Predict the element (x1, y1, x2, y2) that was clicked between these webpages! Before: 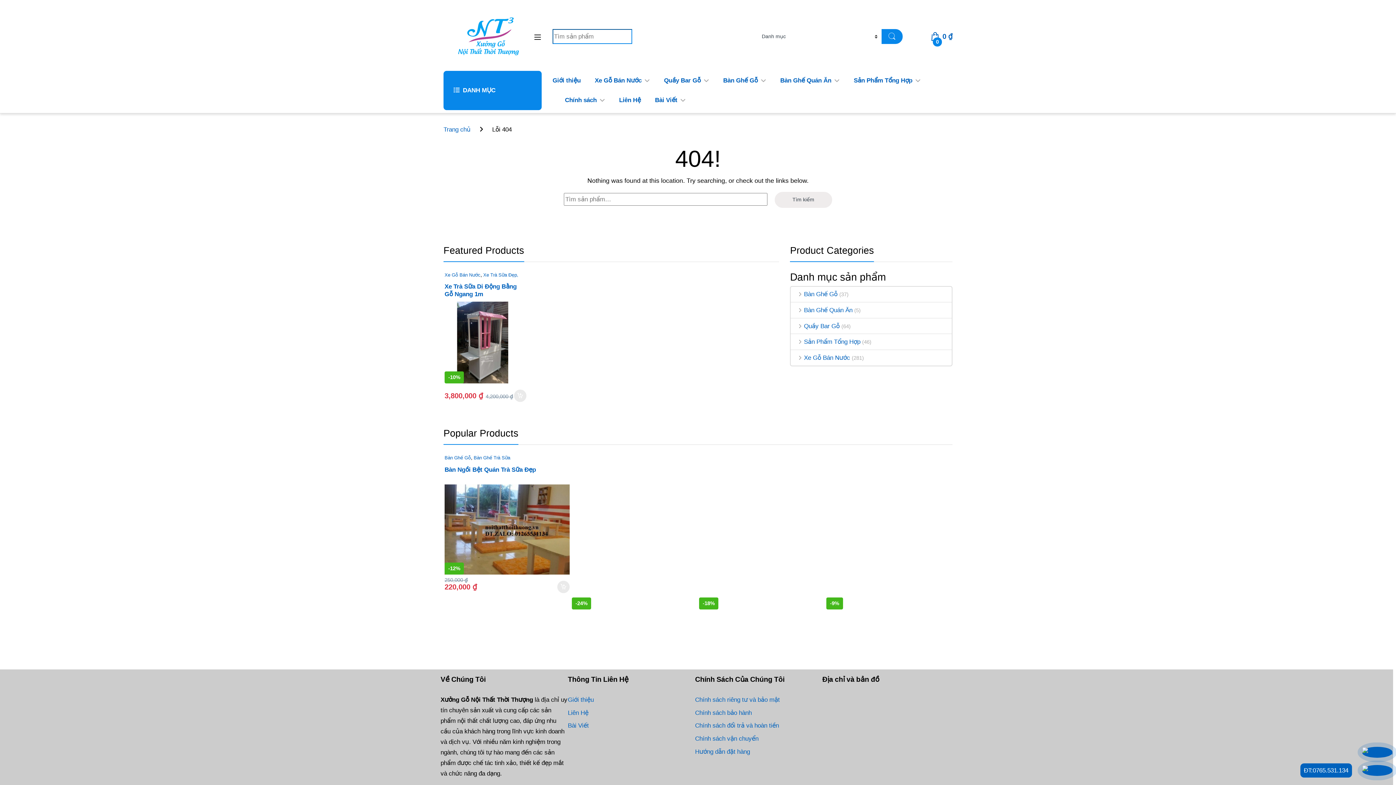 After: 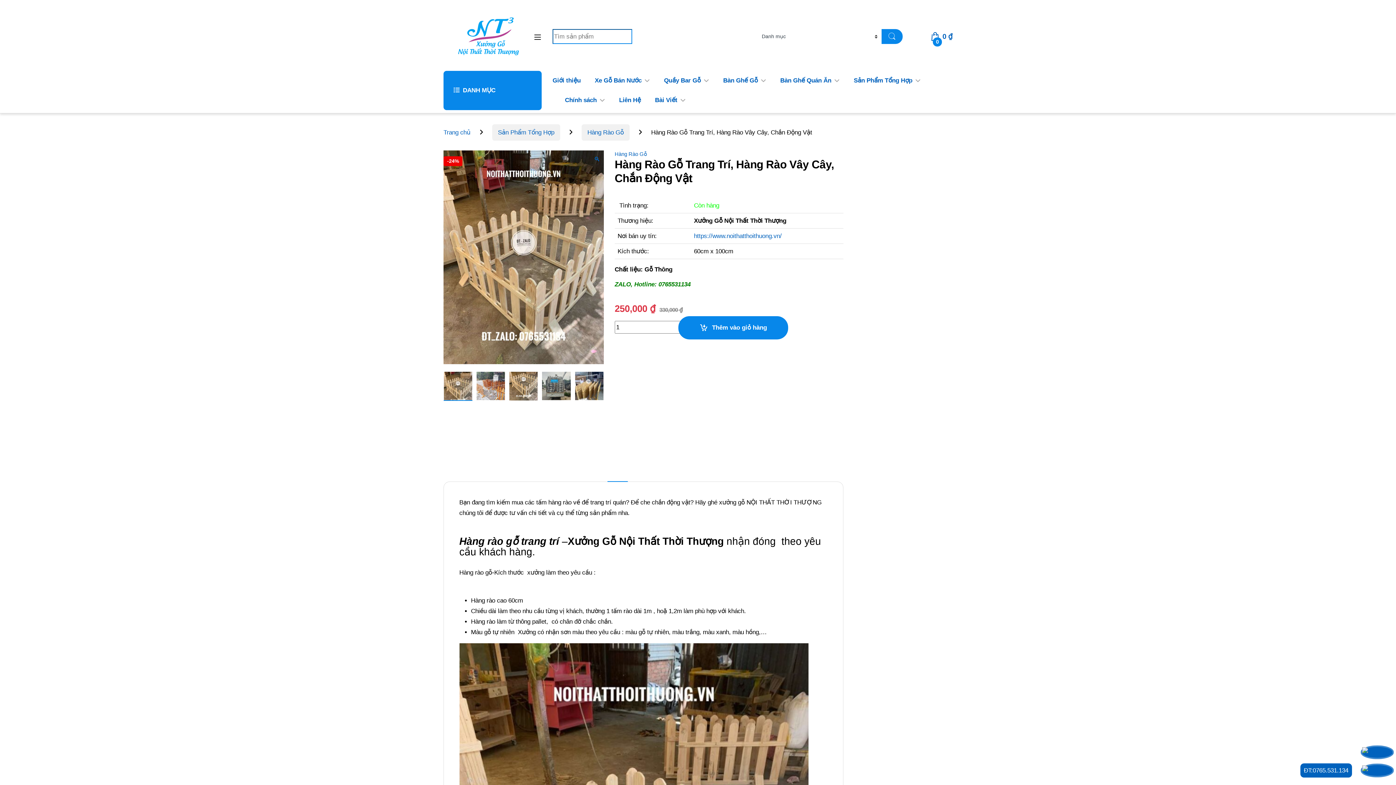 Action: bbox: (572, 466, 697, 609) label: Hàng Rào Gỗ Trang Trí, Hàng Rào Vây Cây, Chắn Động Vật
-24%